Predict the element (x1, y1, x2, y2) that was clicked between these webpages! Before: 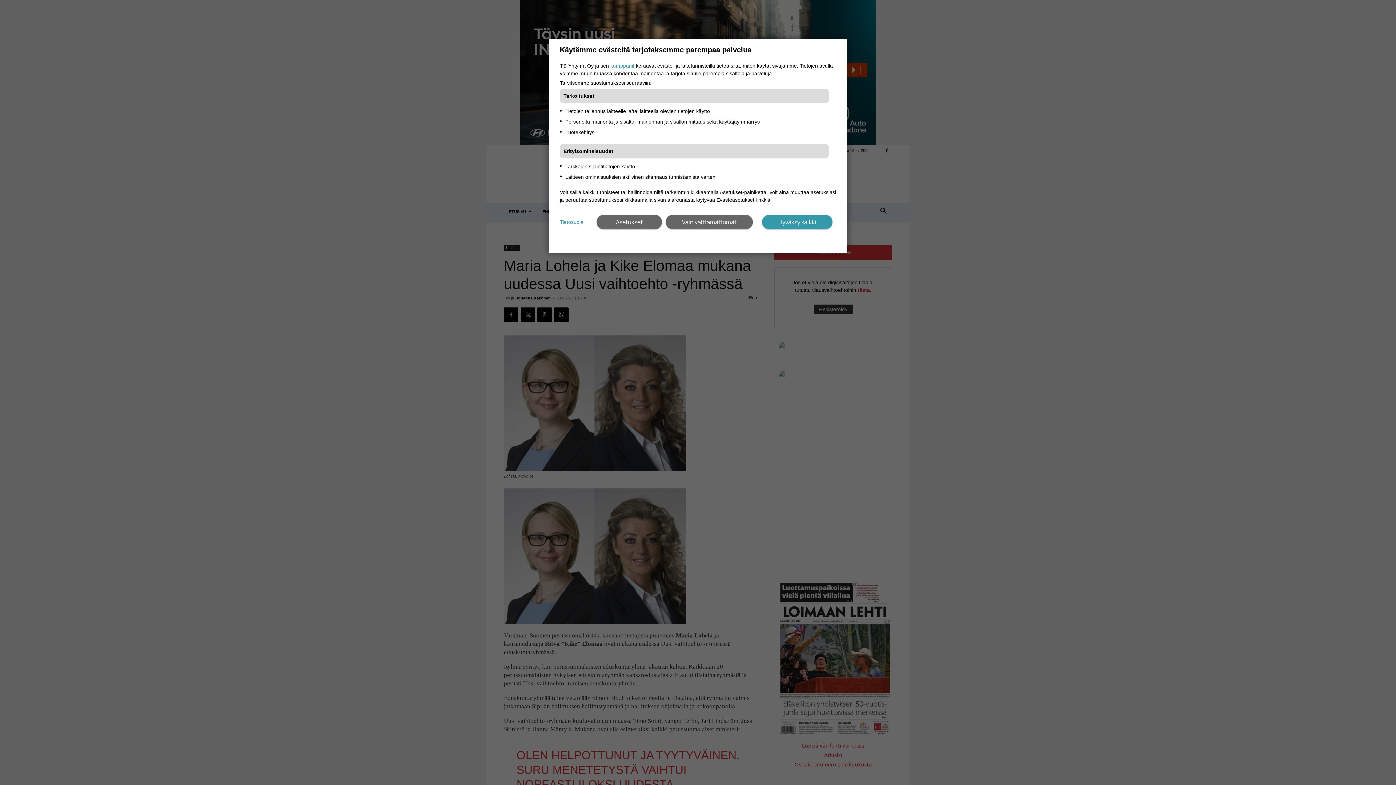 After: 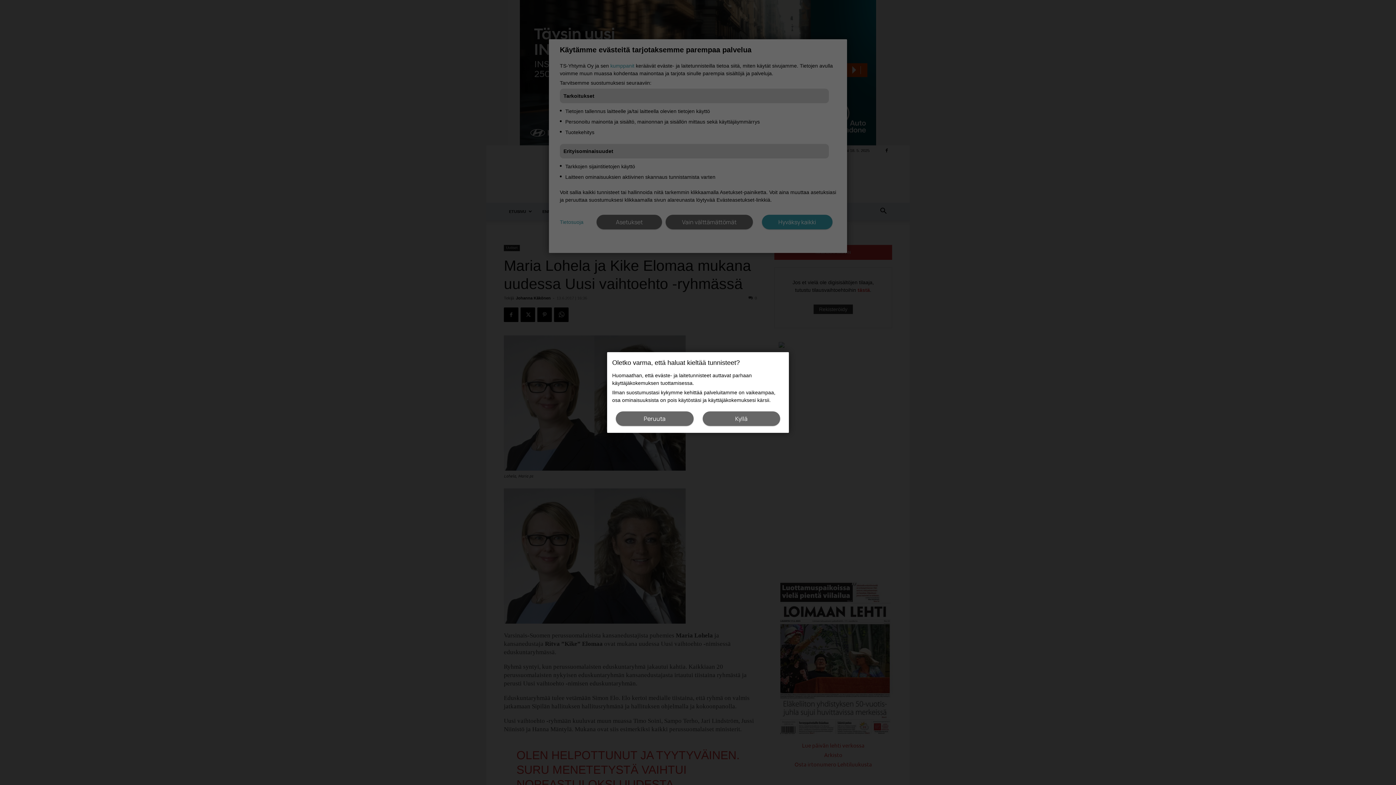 Action: label: Vain välttämättömät bbox: (665, 214, 753, 229)